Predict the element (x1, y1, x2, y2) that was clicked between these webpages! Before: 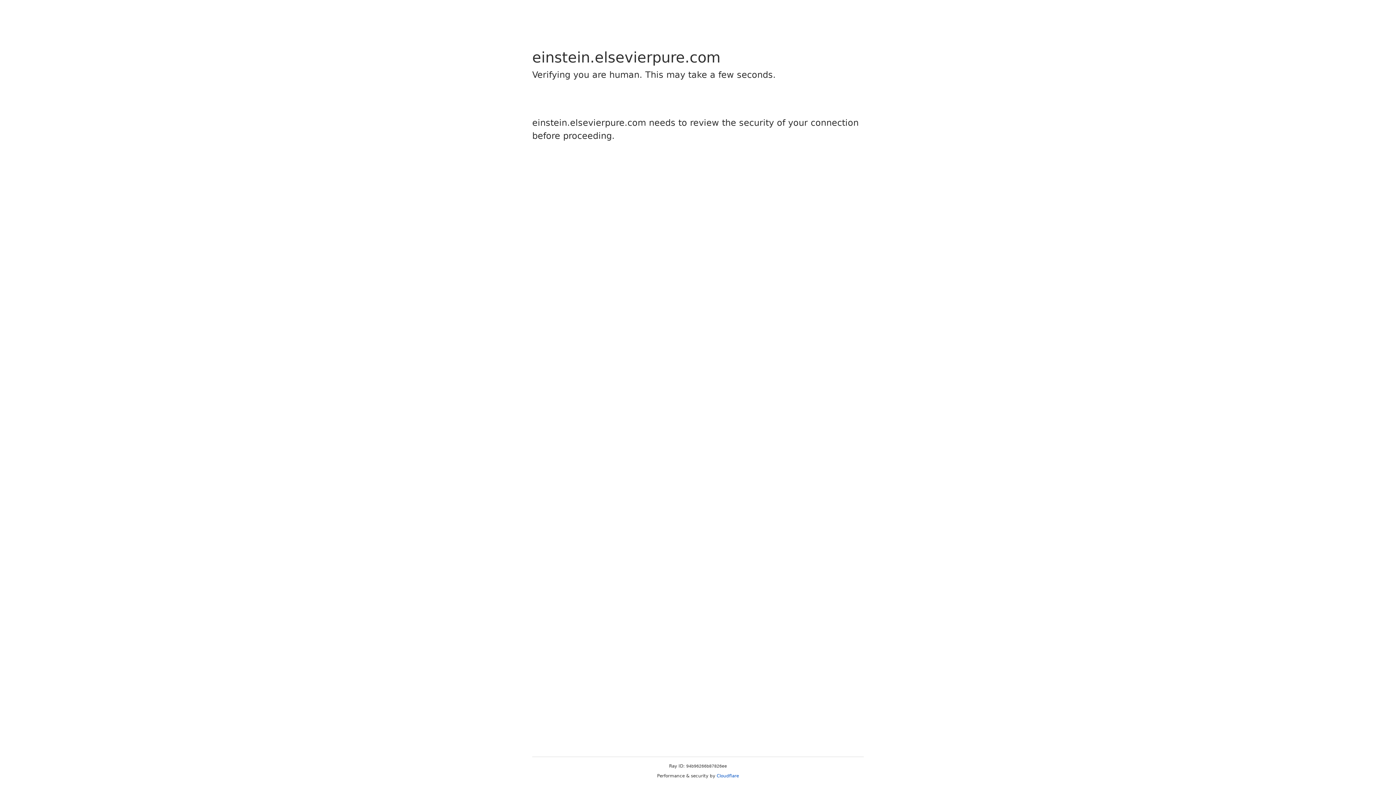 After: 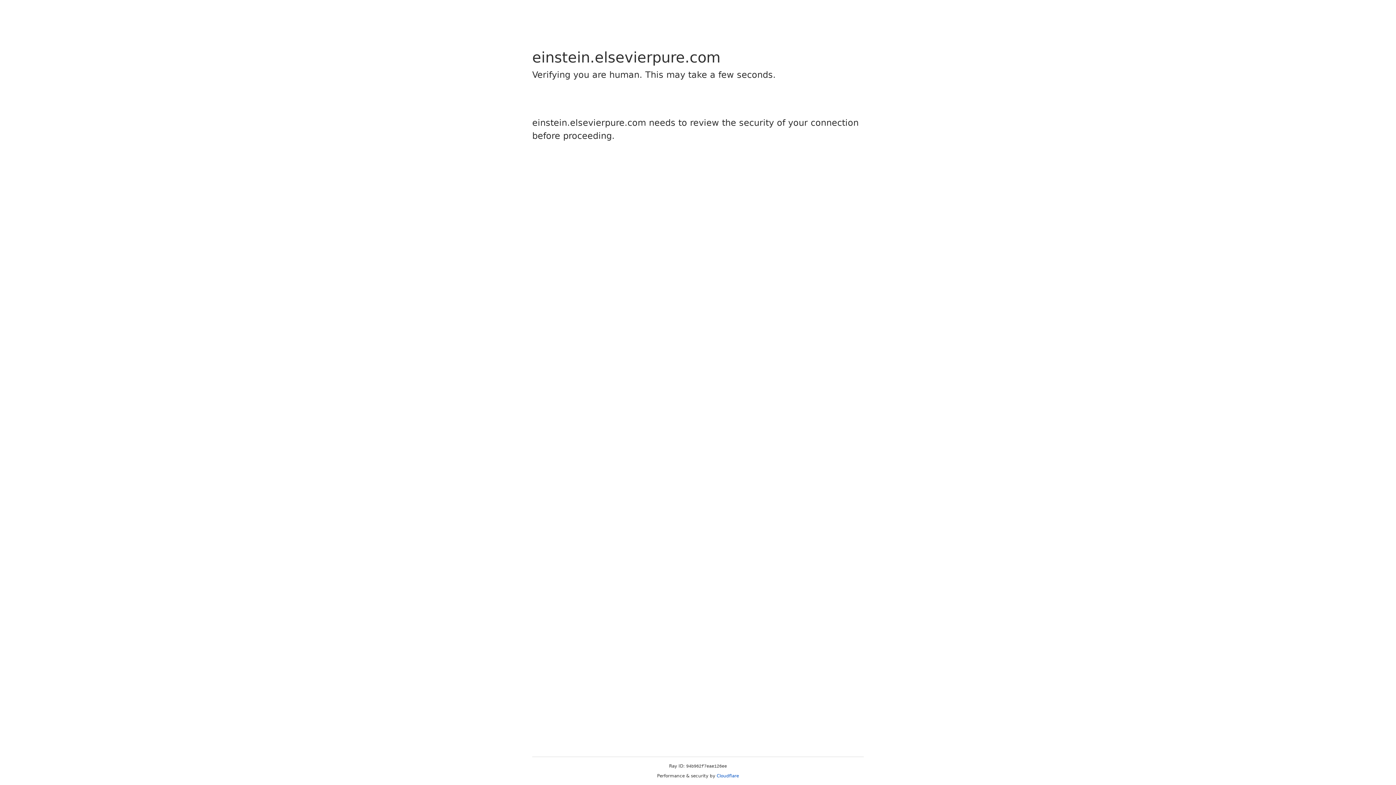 Action: label: Cloudflare bbox: (716, 773, 739, 778)